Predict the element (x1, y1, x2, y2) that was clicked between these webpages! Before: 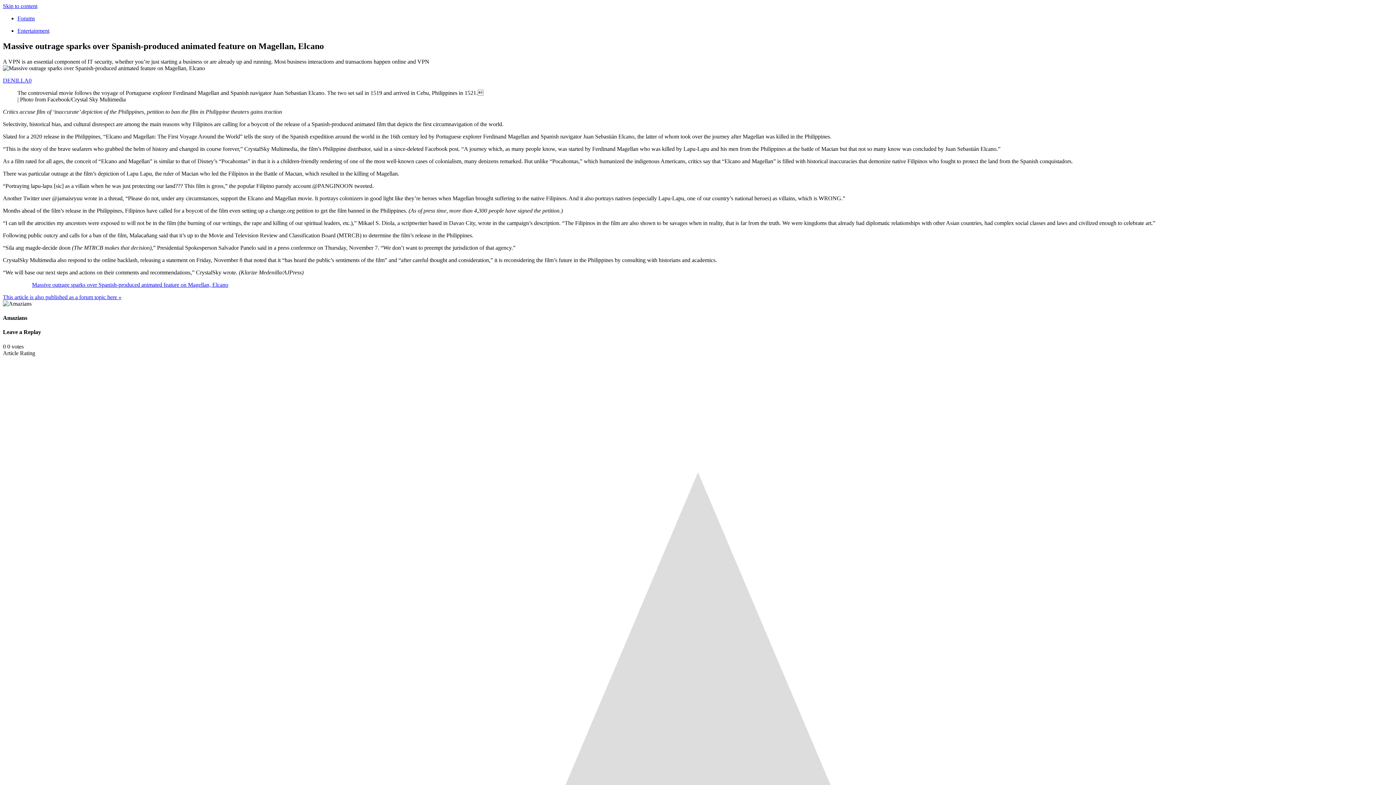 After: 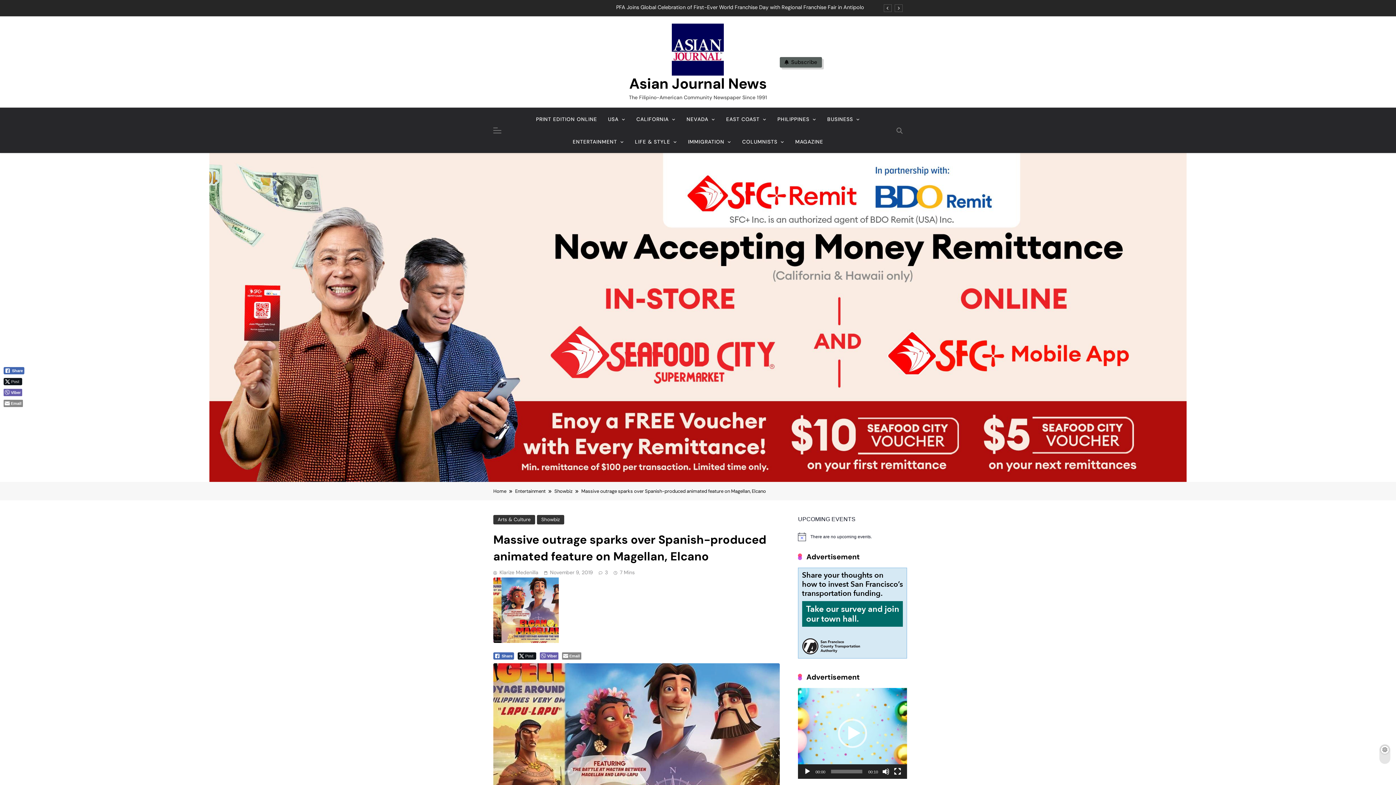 Action: label: Massive outrage sparks over Spanish-produced animated feature on Magellan, Elcano bbox: (32, 281, 228, 287)